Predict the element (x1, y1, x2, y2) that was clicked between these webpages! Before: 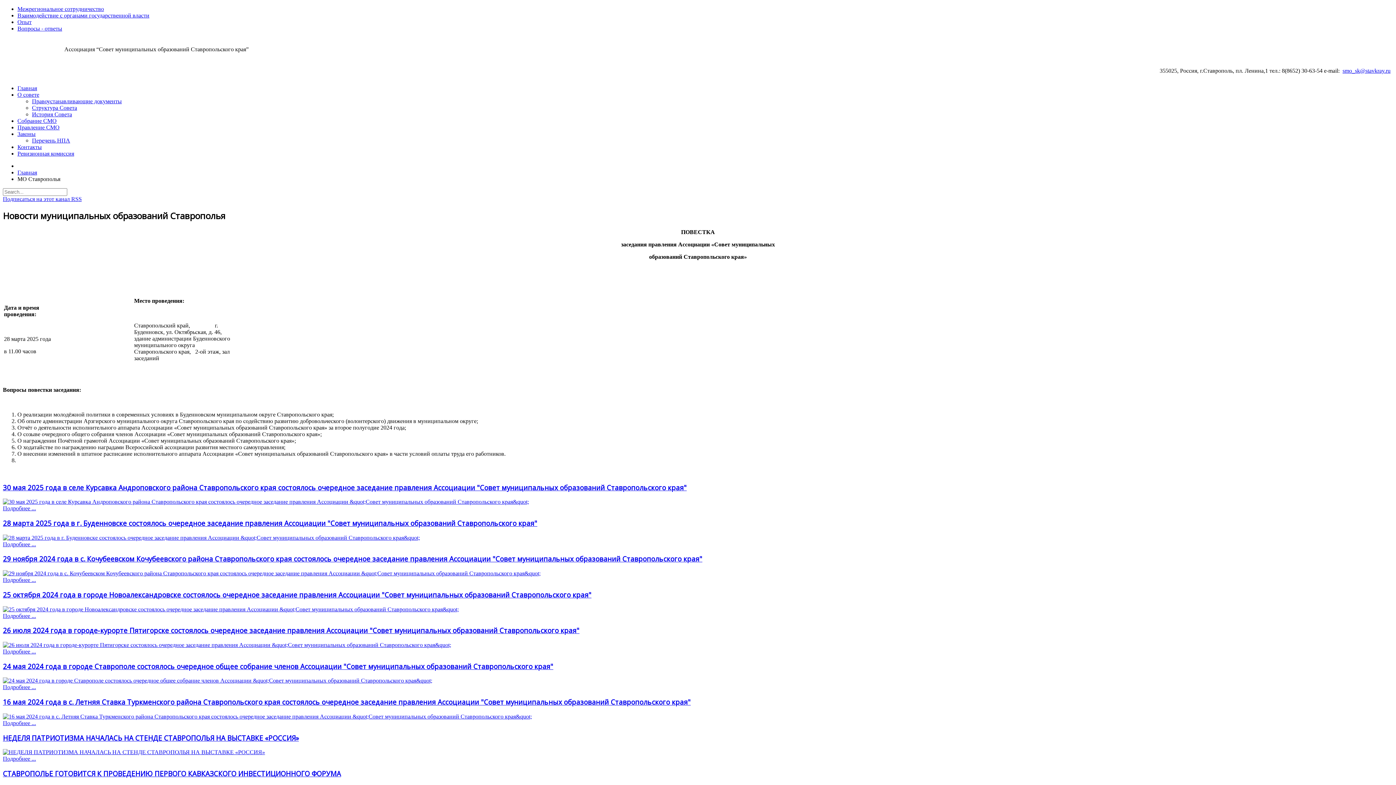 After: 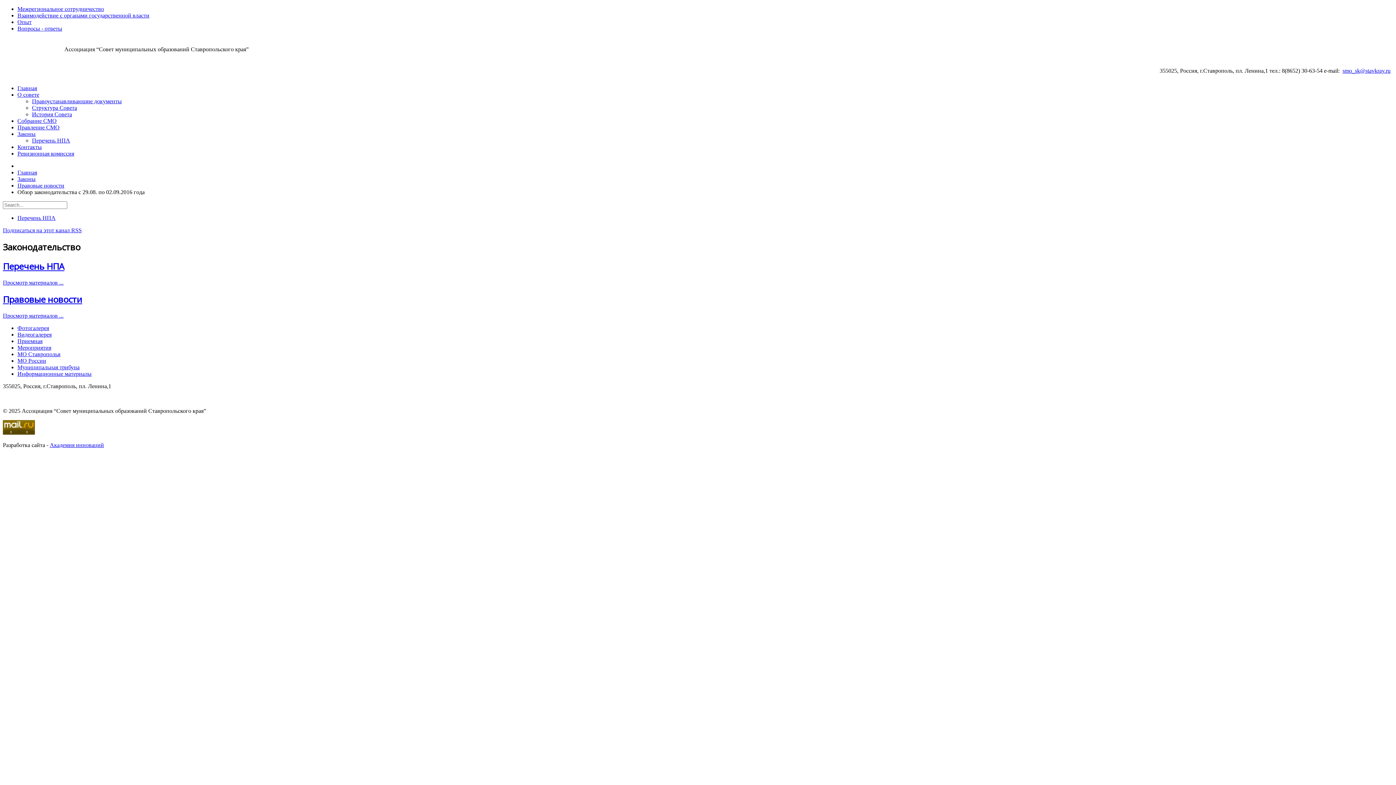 Action: bbox: (17, 130, 35, 137) label: Законы